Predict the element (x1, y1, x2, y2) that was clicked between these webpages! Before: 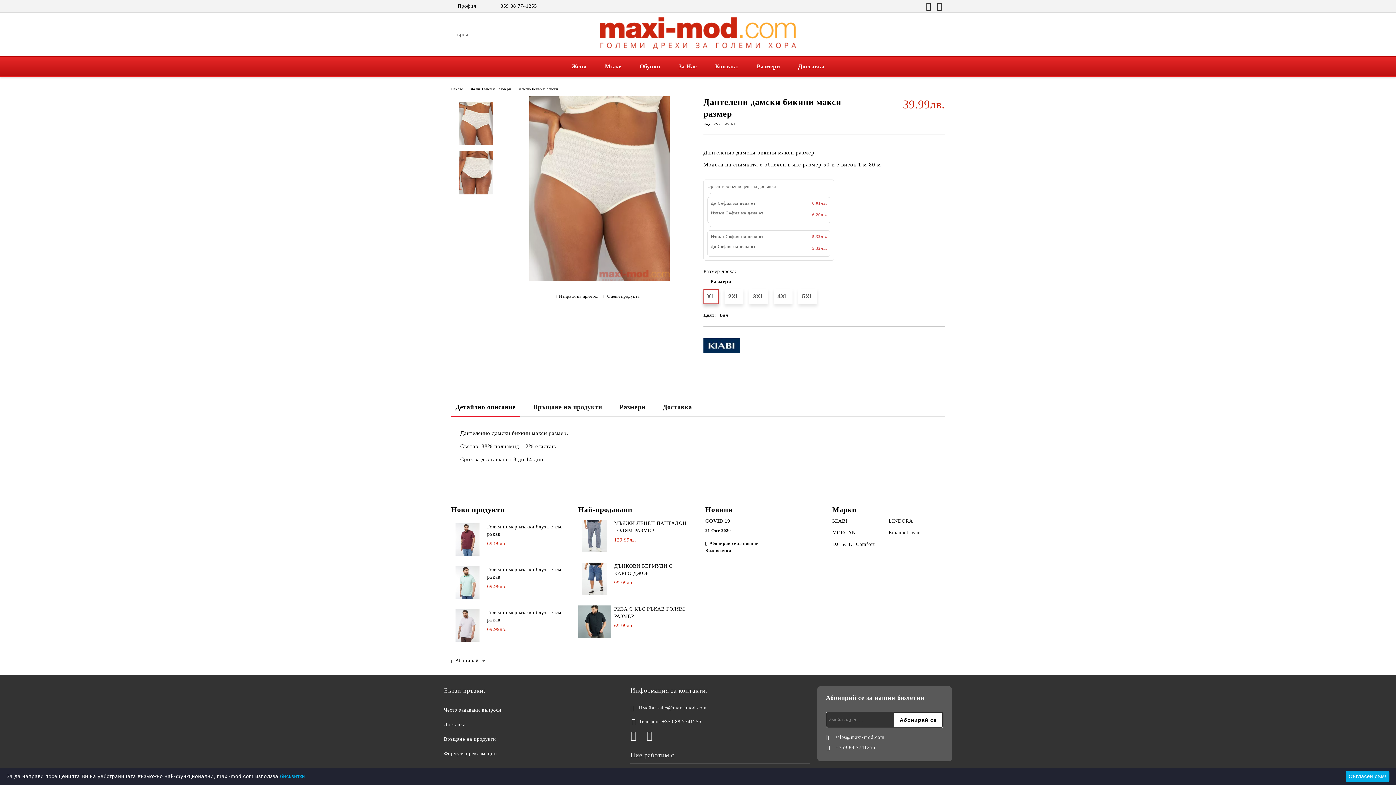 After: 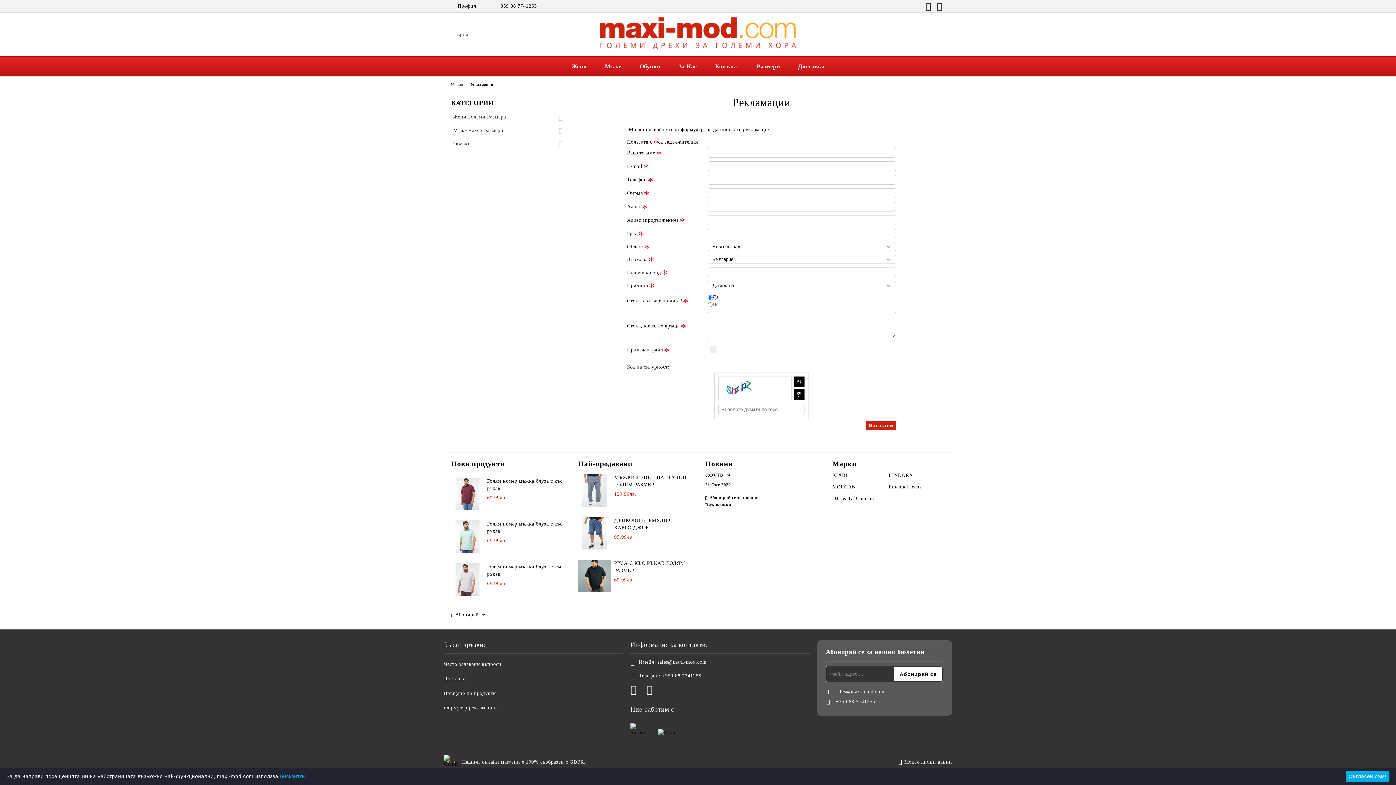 Action: bbox: (444, 751, 497, 756) label: Формуляр рекламации